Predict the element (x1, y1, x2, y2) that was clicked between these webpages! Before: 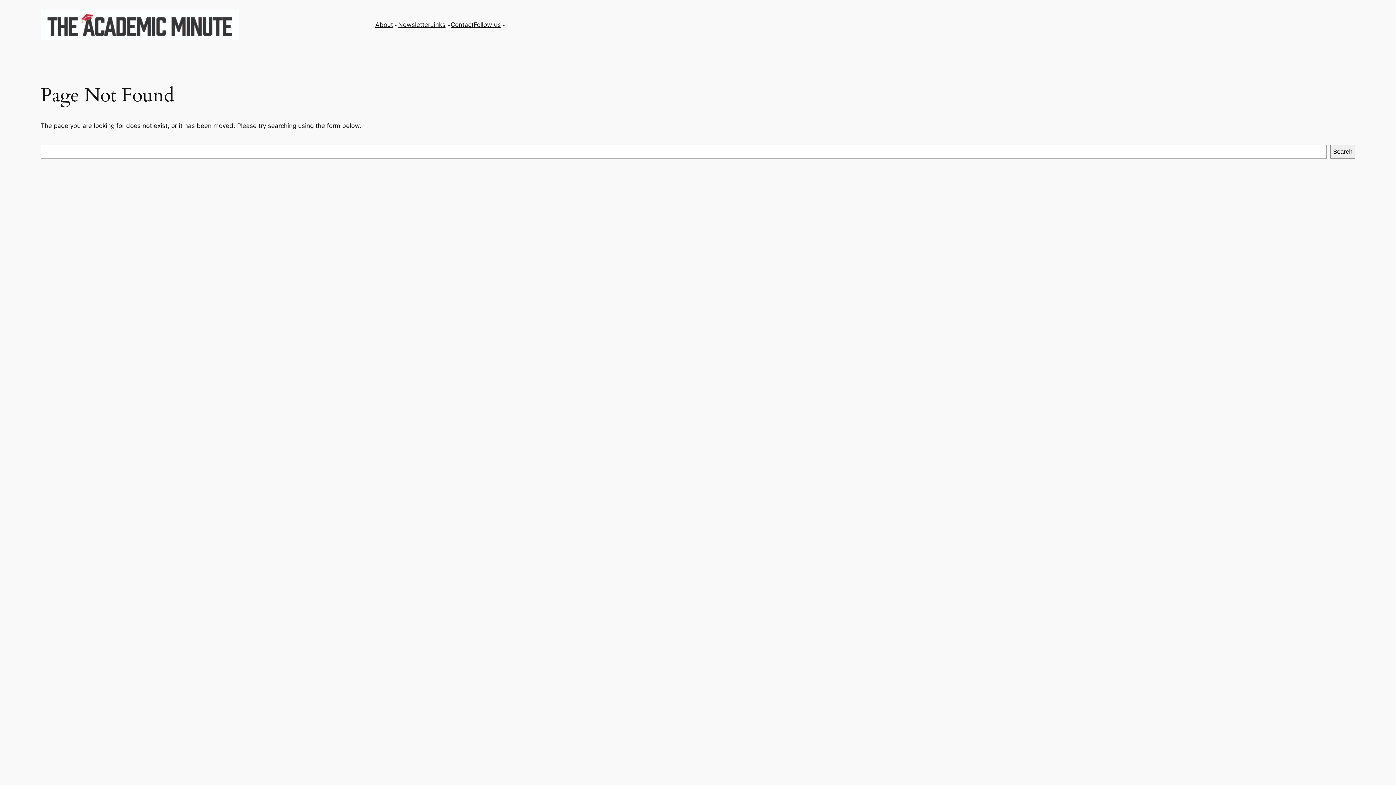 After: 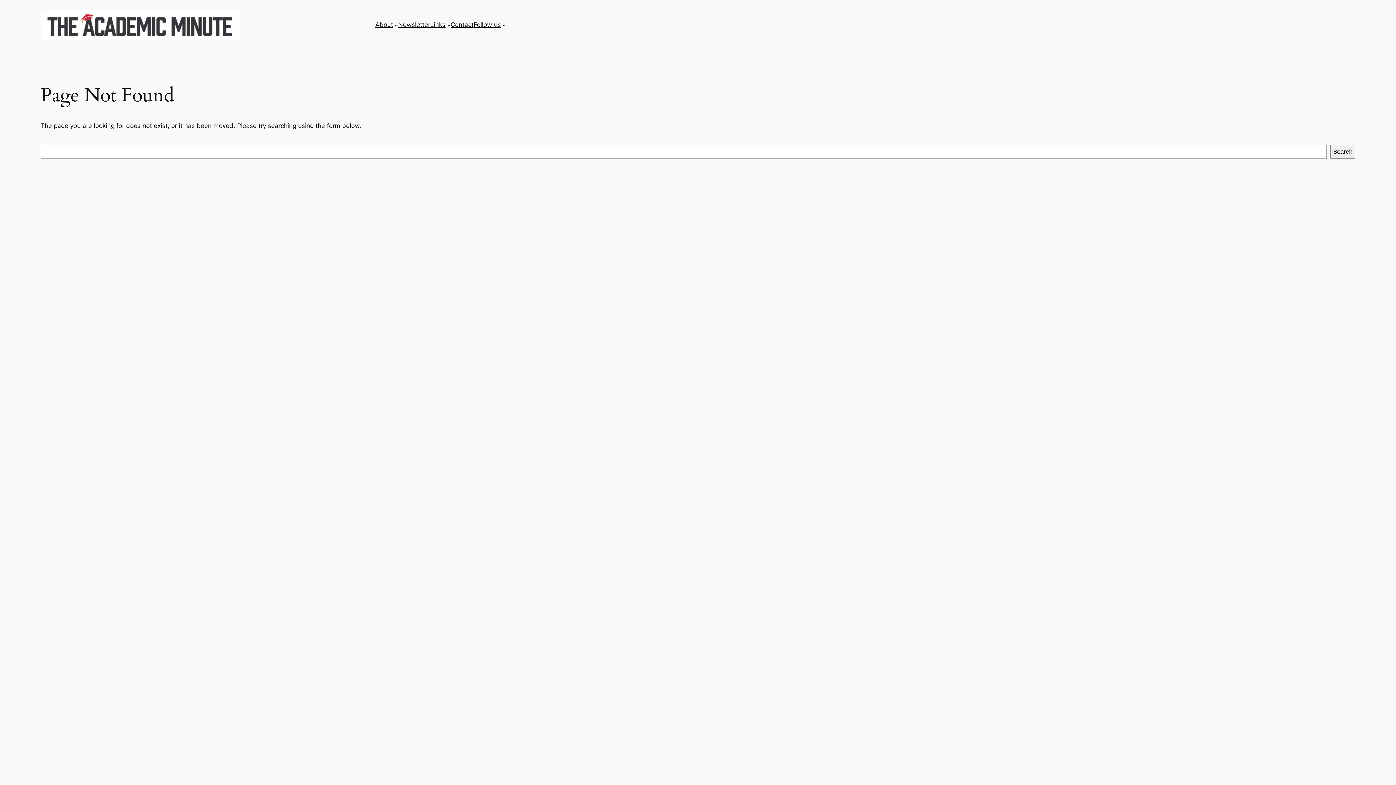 Action: label: Contact bbox: (450, 20, 473, 29)